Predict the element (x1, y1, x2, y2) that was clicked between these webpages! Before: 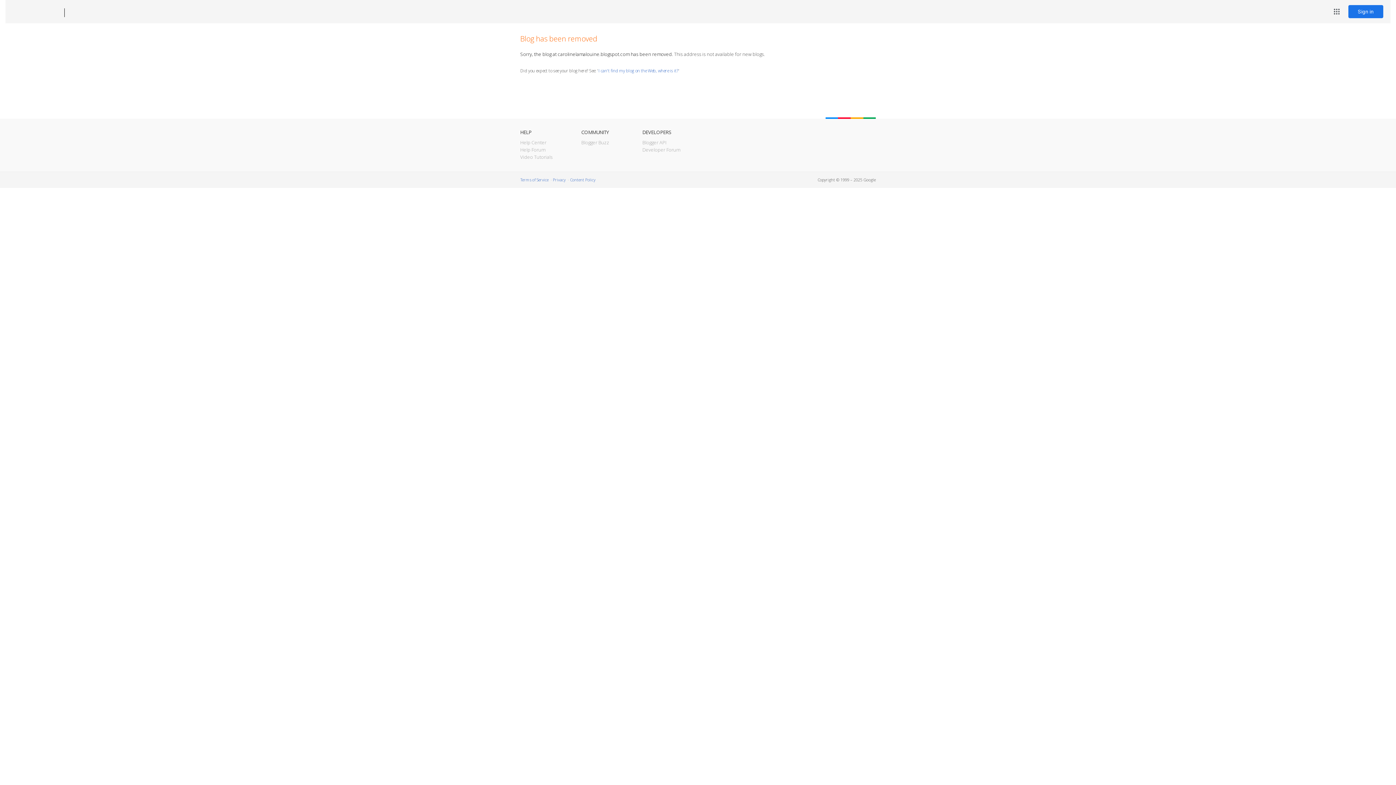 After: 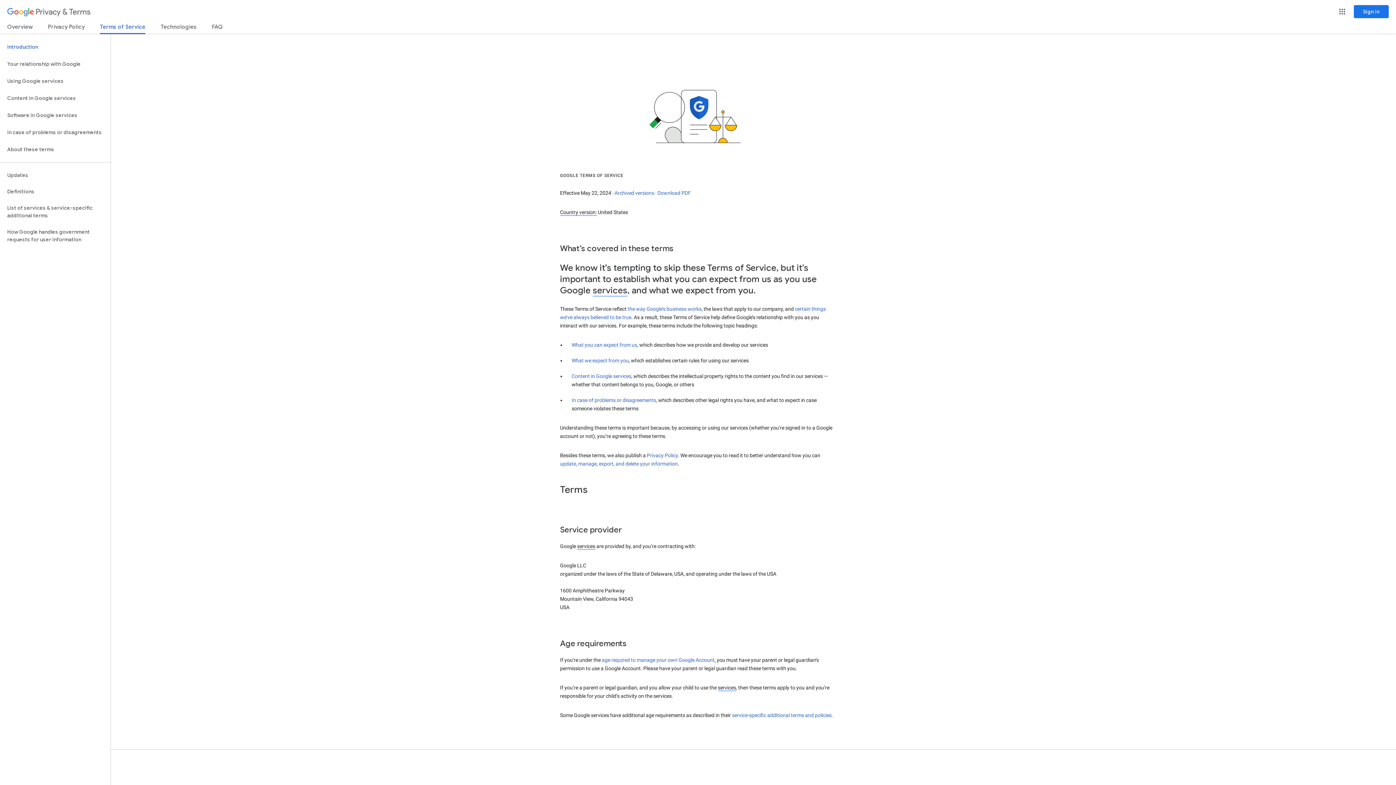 Action: bbox: (520, 177, 548, 182) label: Terms of Service